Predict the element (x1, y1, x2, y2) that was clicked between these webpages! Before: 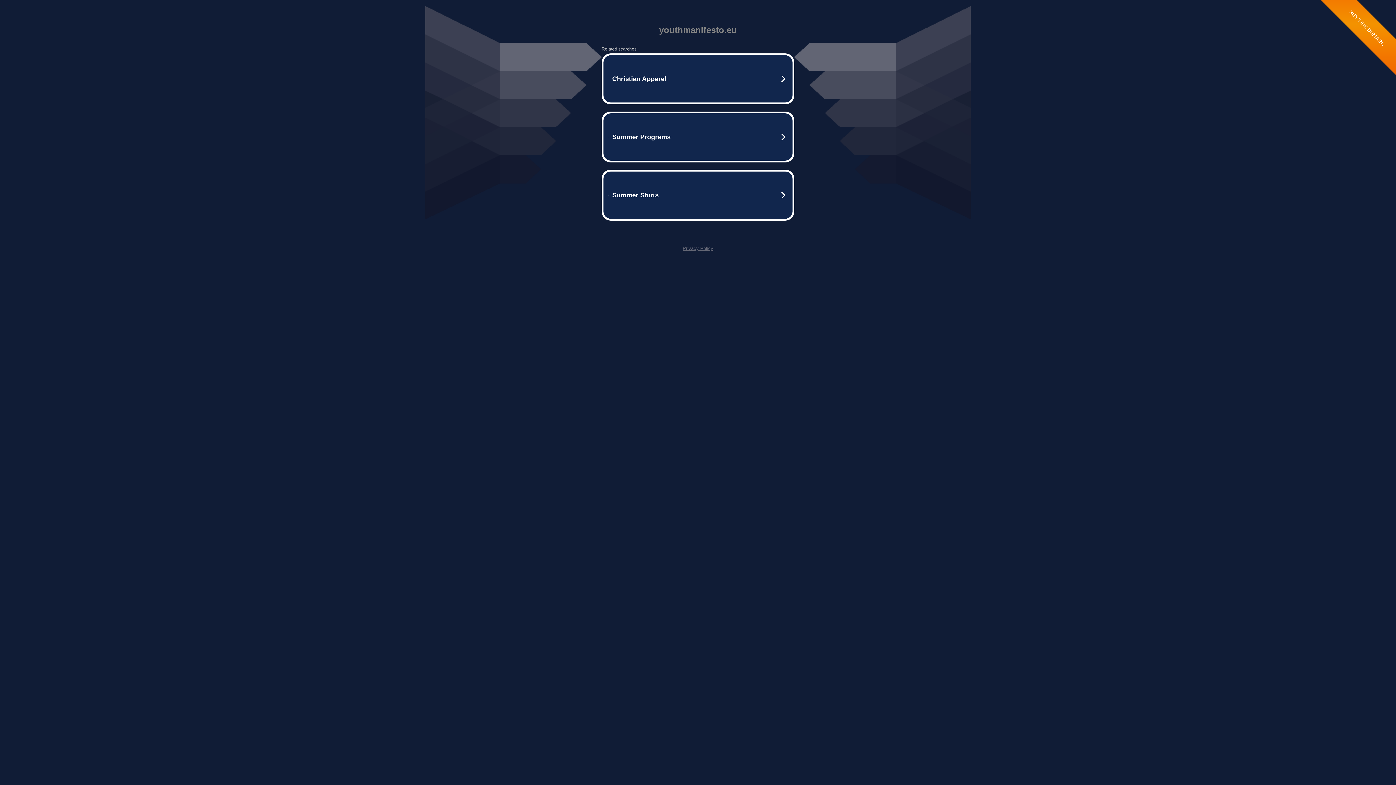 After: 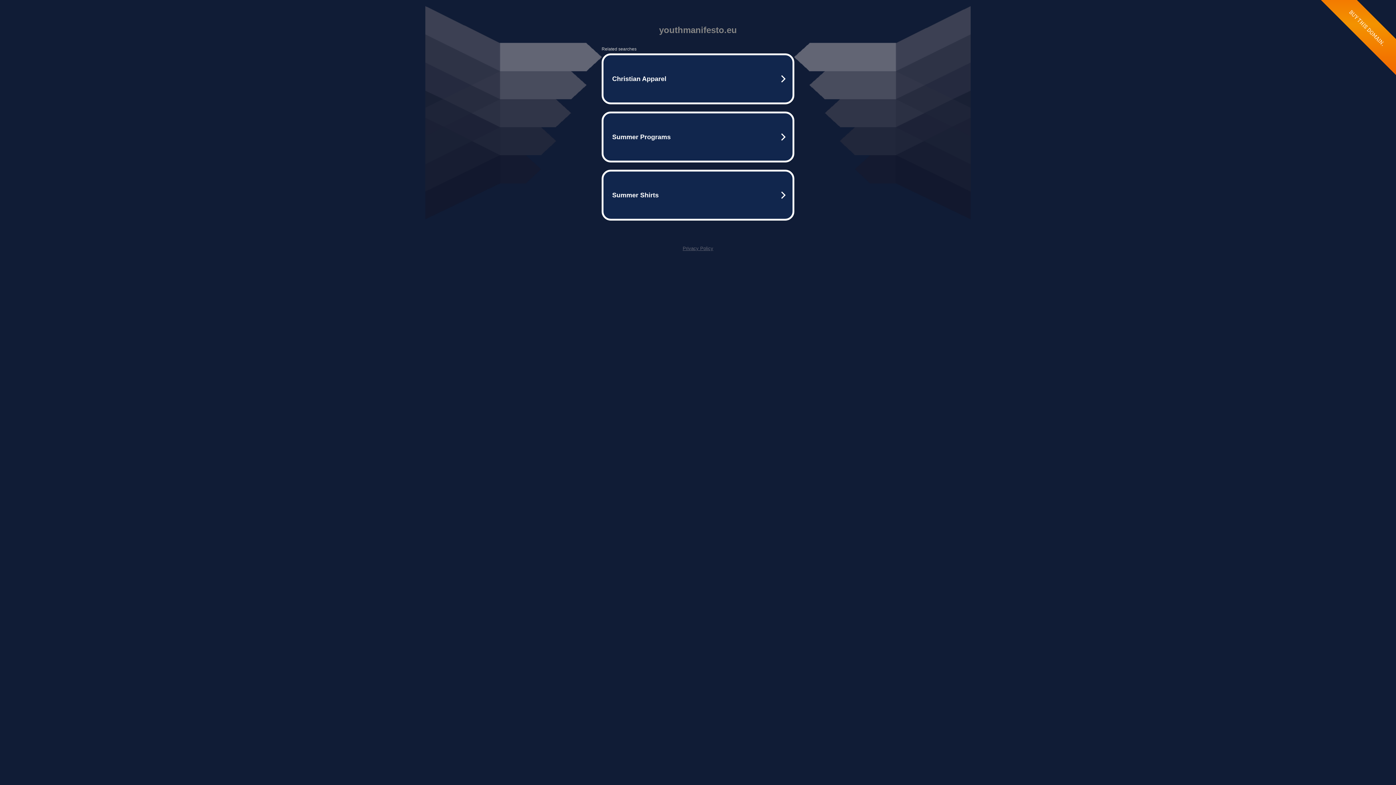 Action: bbox: (682, 245, 713, 251) label: Privacy Policy